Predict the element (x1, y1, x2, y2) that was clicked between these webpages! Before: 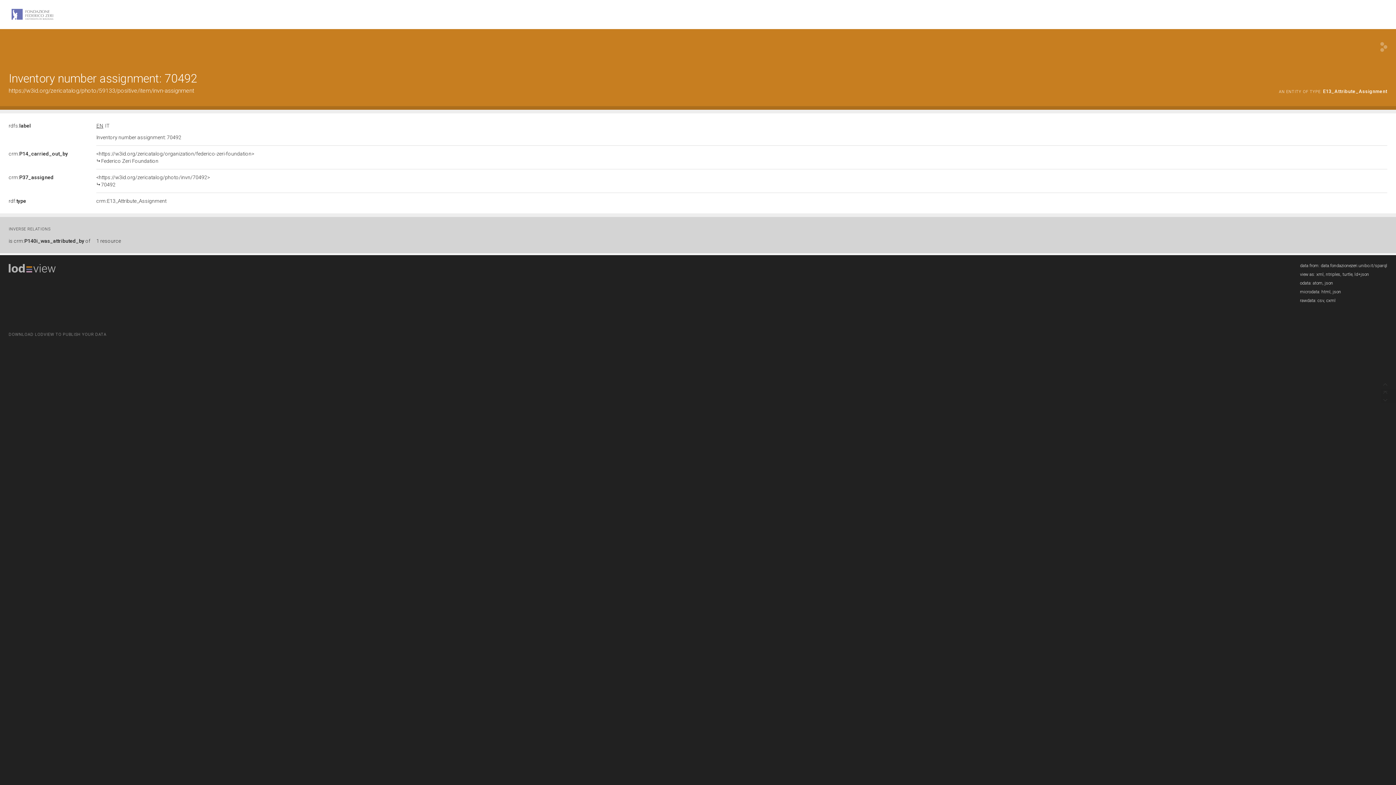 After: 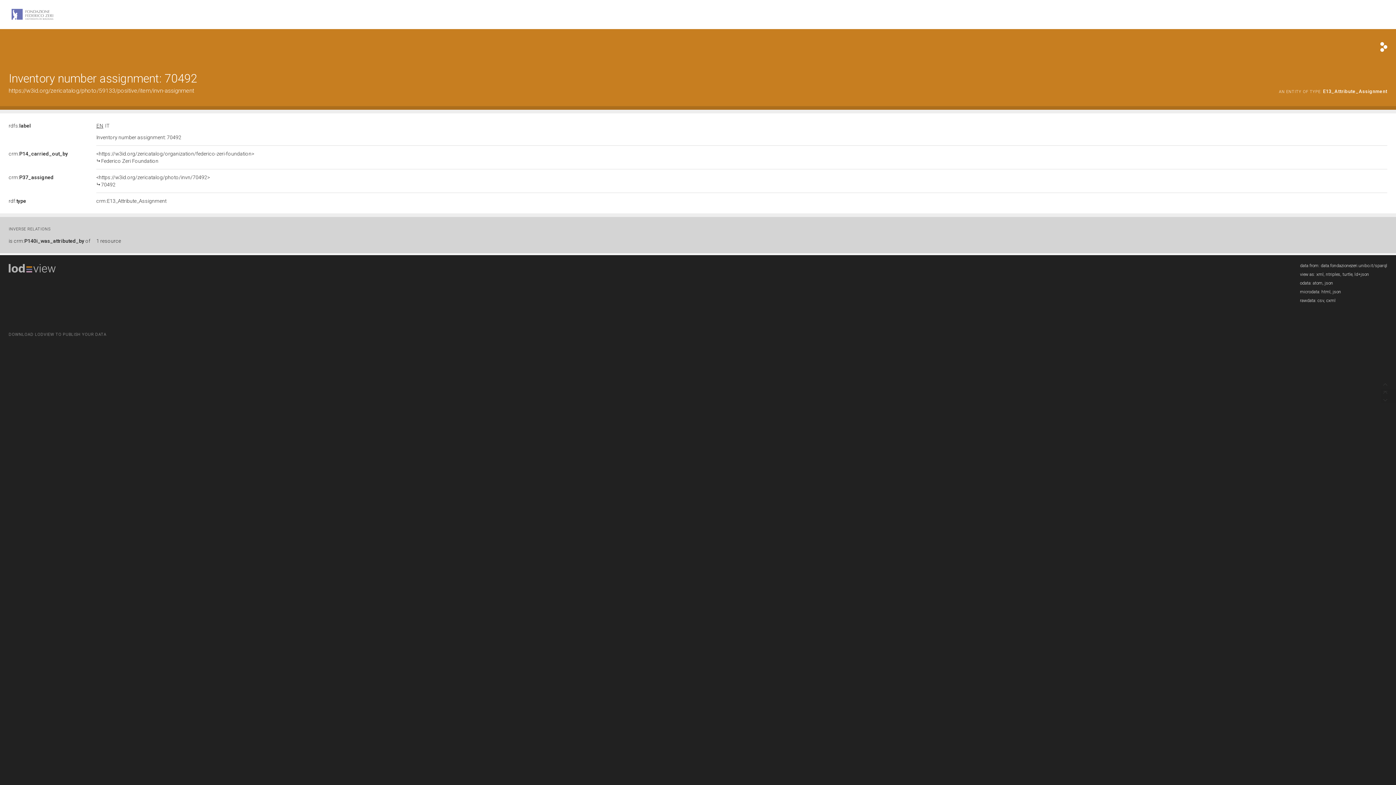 Action: bbox: (1380, 42, 1387, 52)